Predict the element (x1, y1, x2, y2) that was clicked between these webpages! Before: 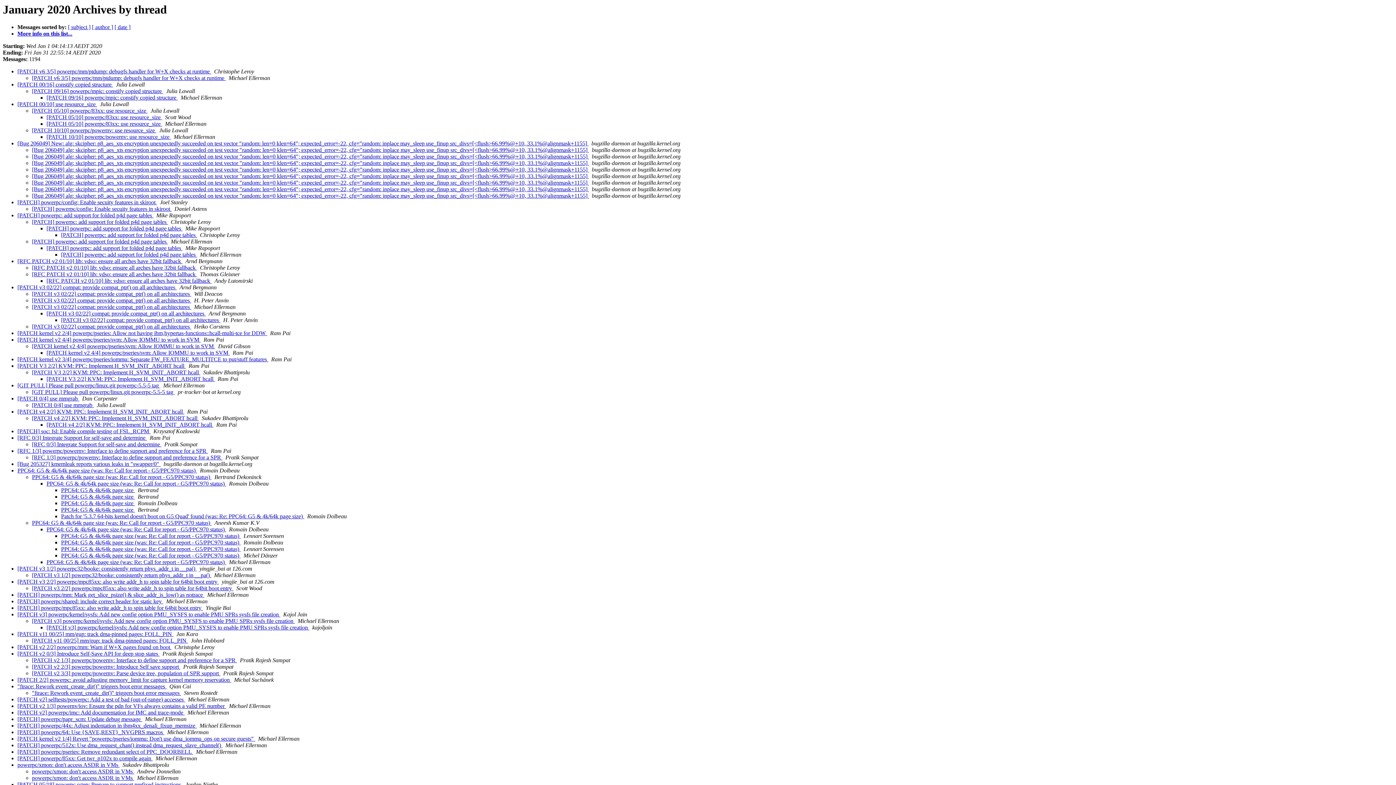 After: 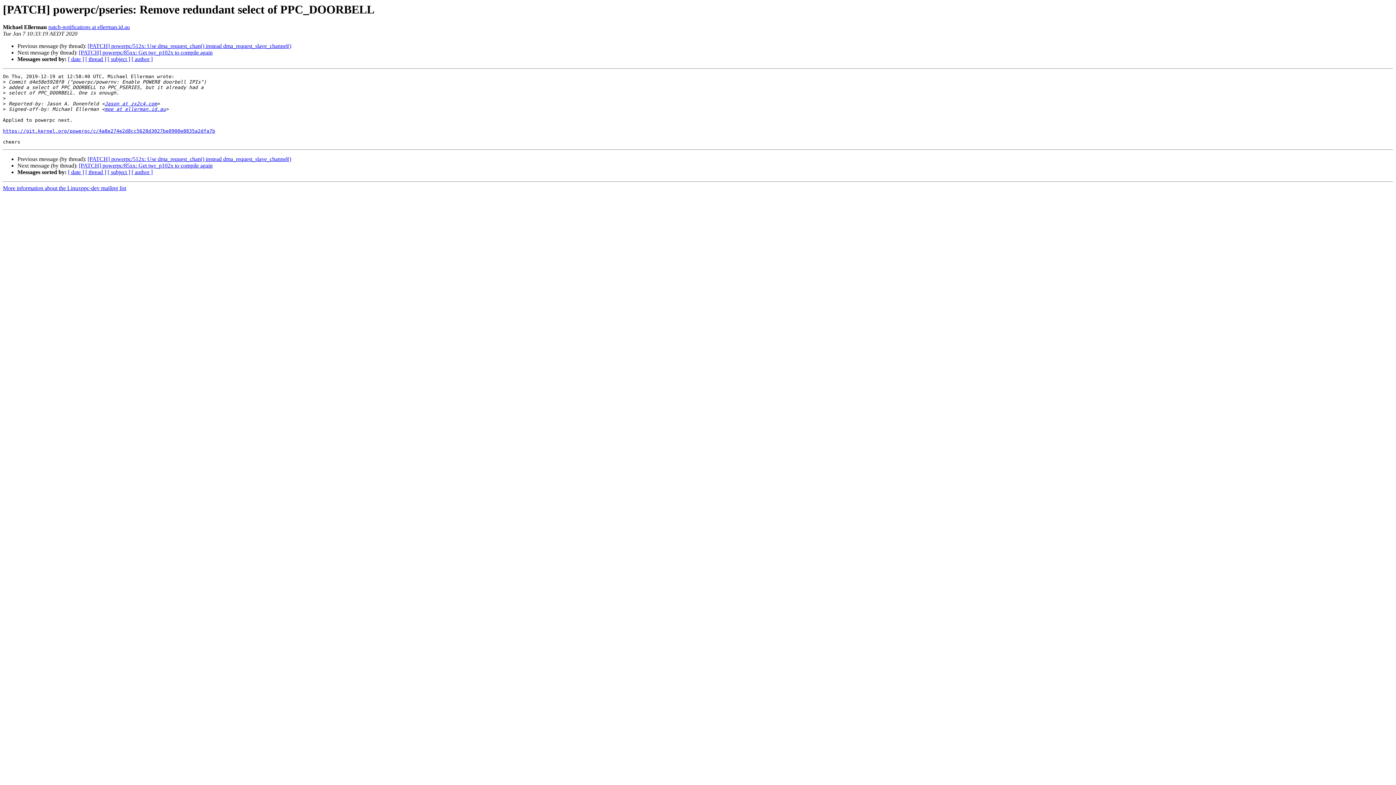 Action: label: [PATCH] powerpc/pseries: Remove redundant select of PPC_DOORBELL  bbox: (17, 749, 193, 755)